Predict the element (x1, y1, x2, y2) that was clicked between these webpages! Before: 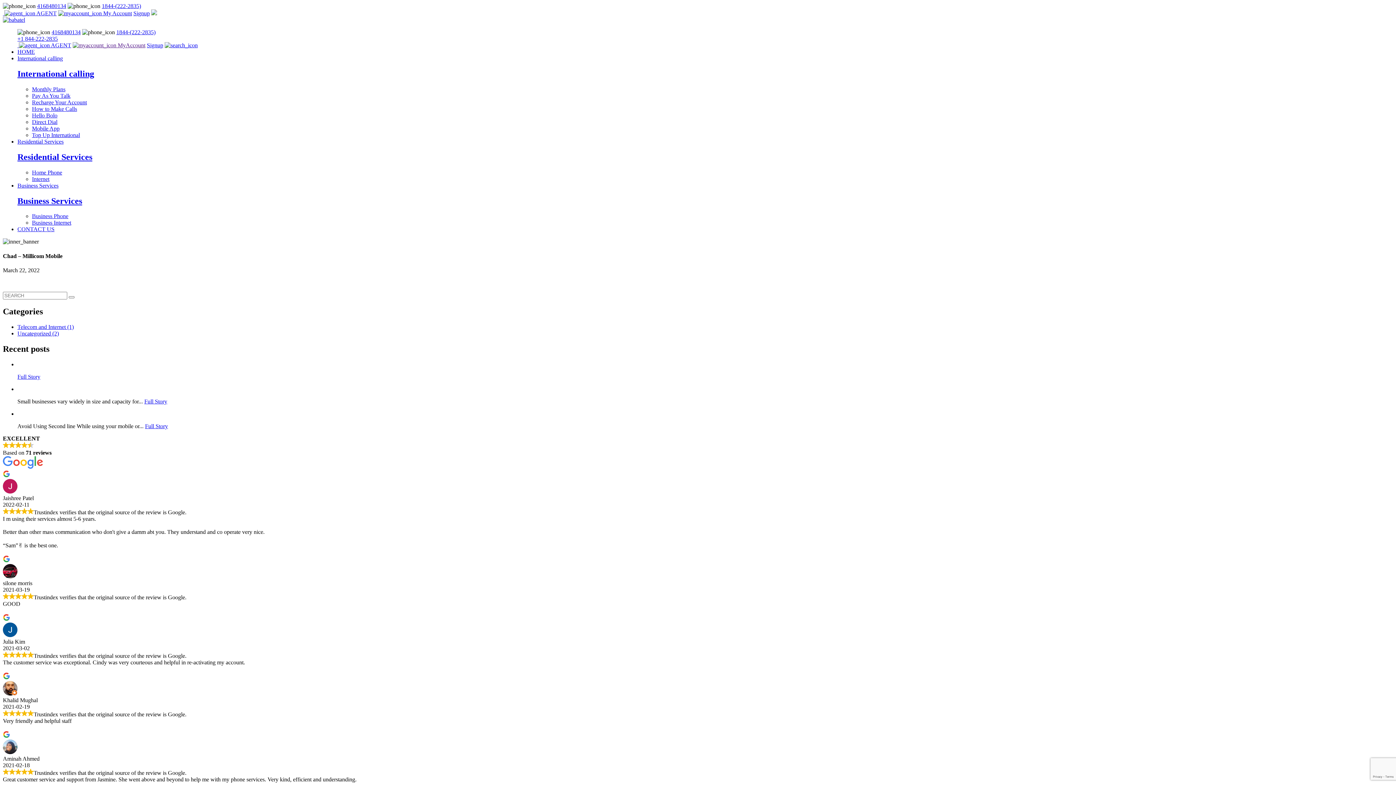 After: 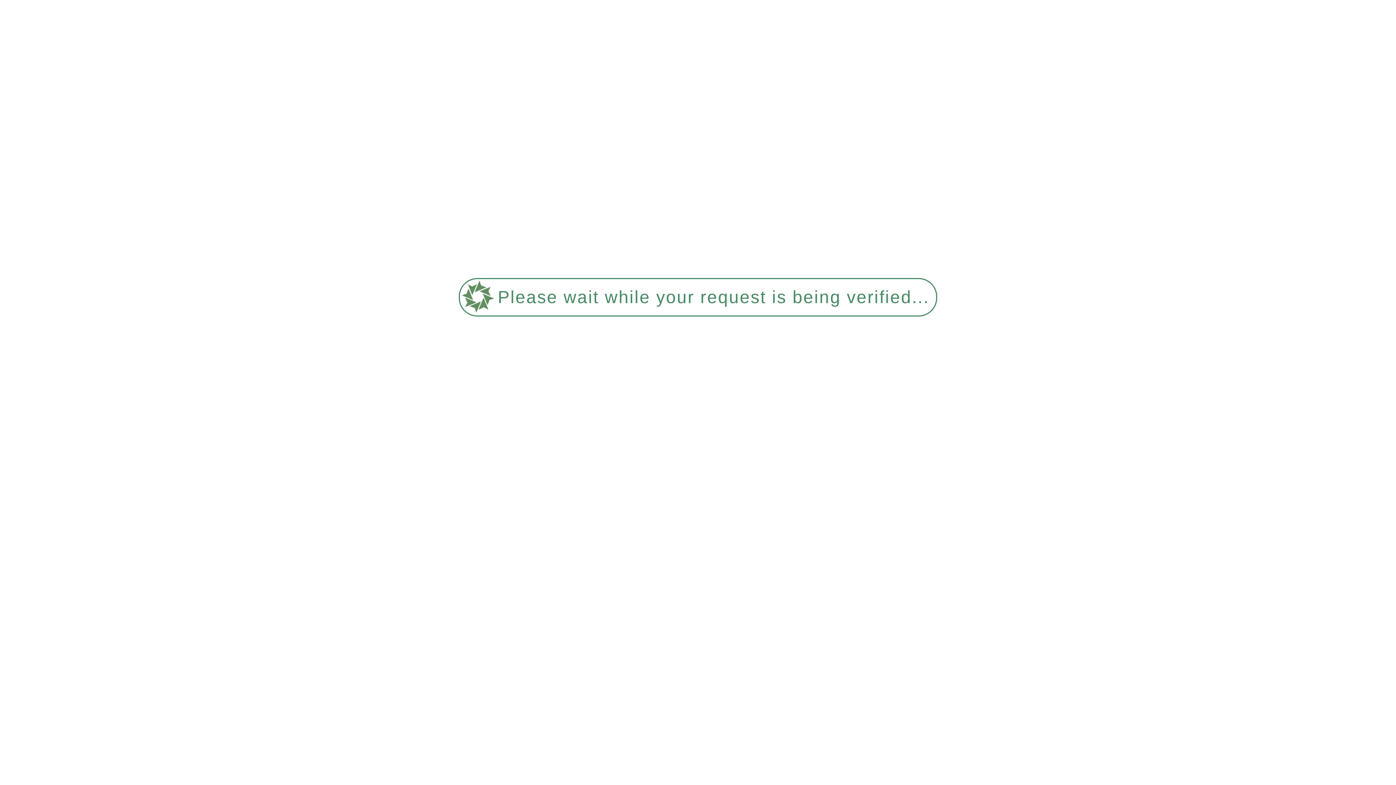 Action: label: Uncategorized (2) bbox: (17, 330, 58, 336)